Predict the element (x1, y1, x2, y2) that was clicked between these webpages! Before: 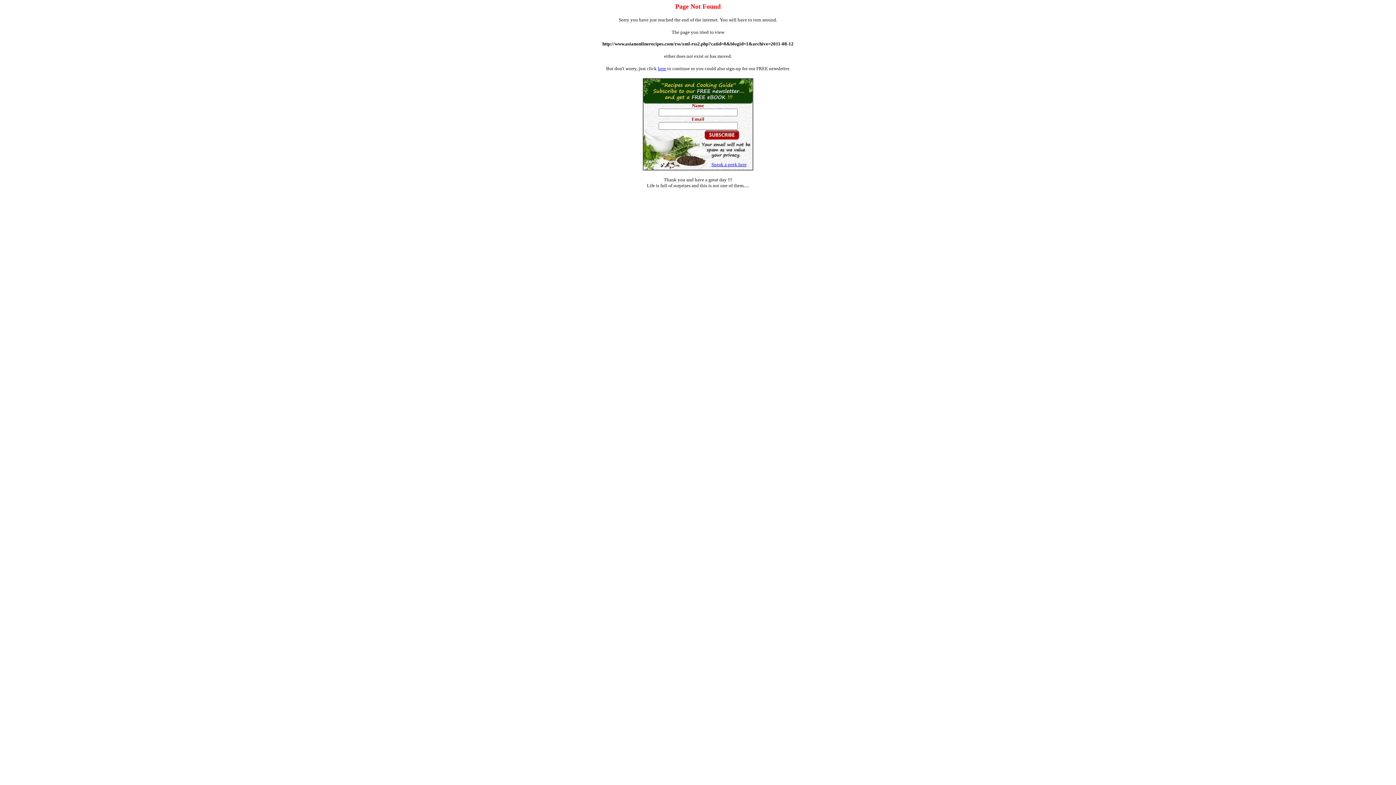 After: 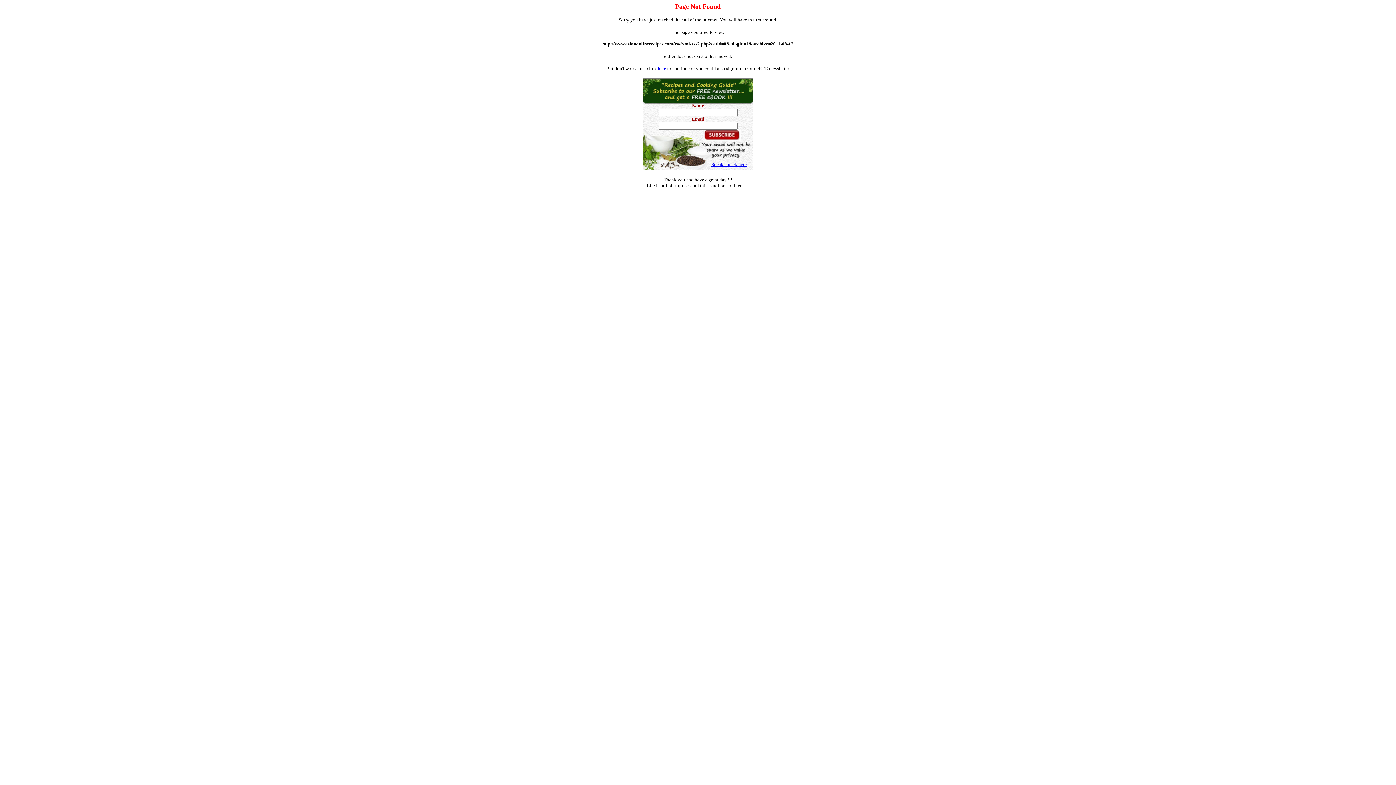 Action: bbox: (711, 161, 746, 167) label: Sneak a peek here